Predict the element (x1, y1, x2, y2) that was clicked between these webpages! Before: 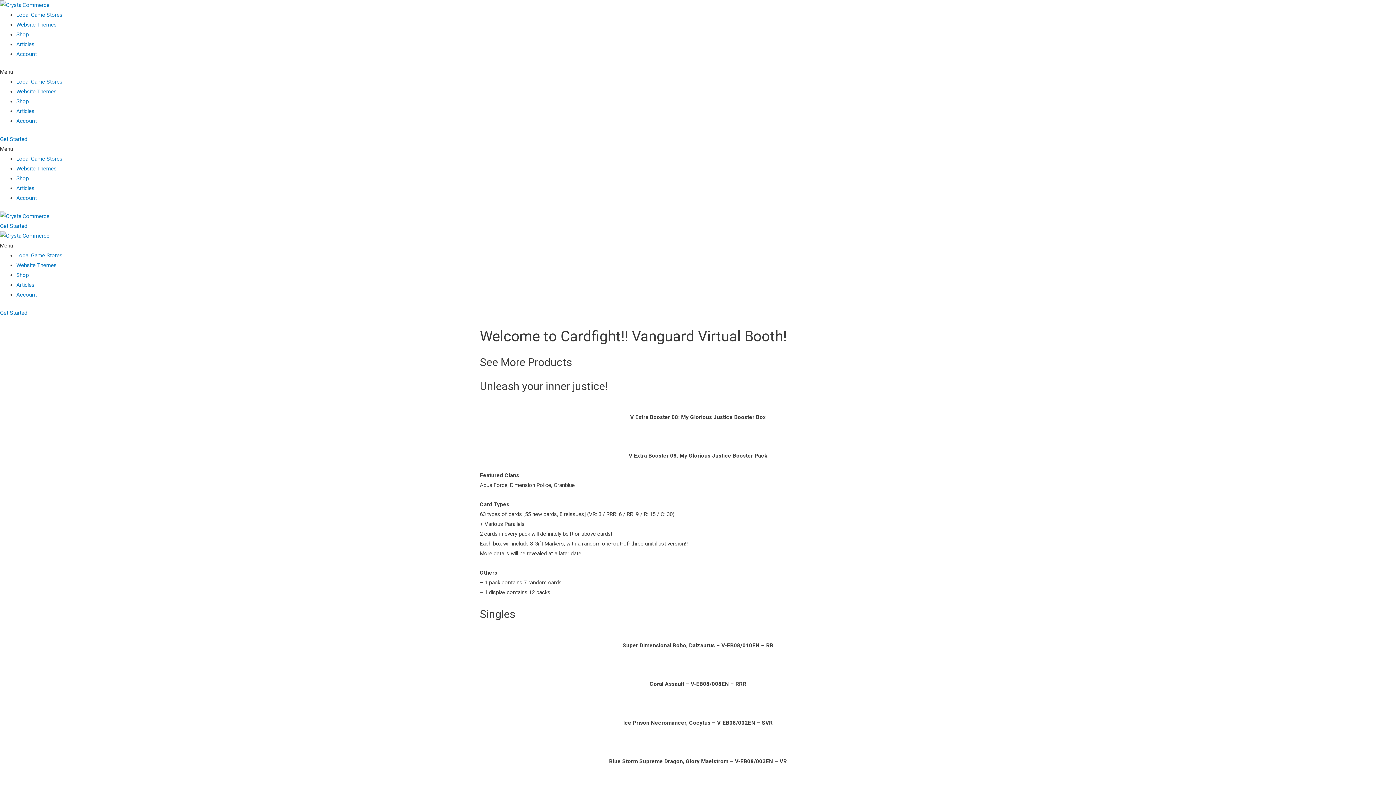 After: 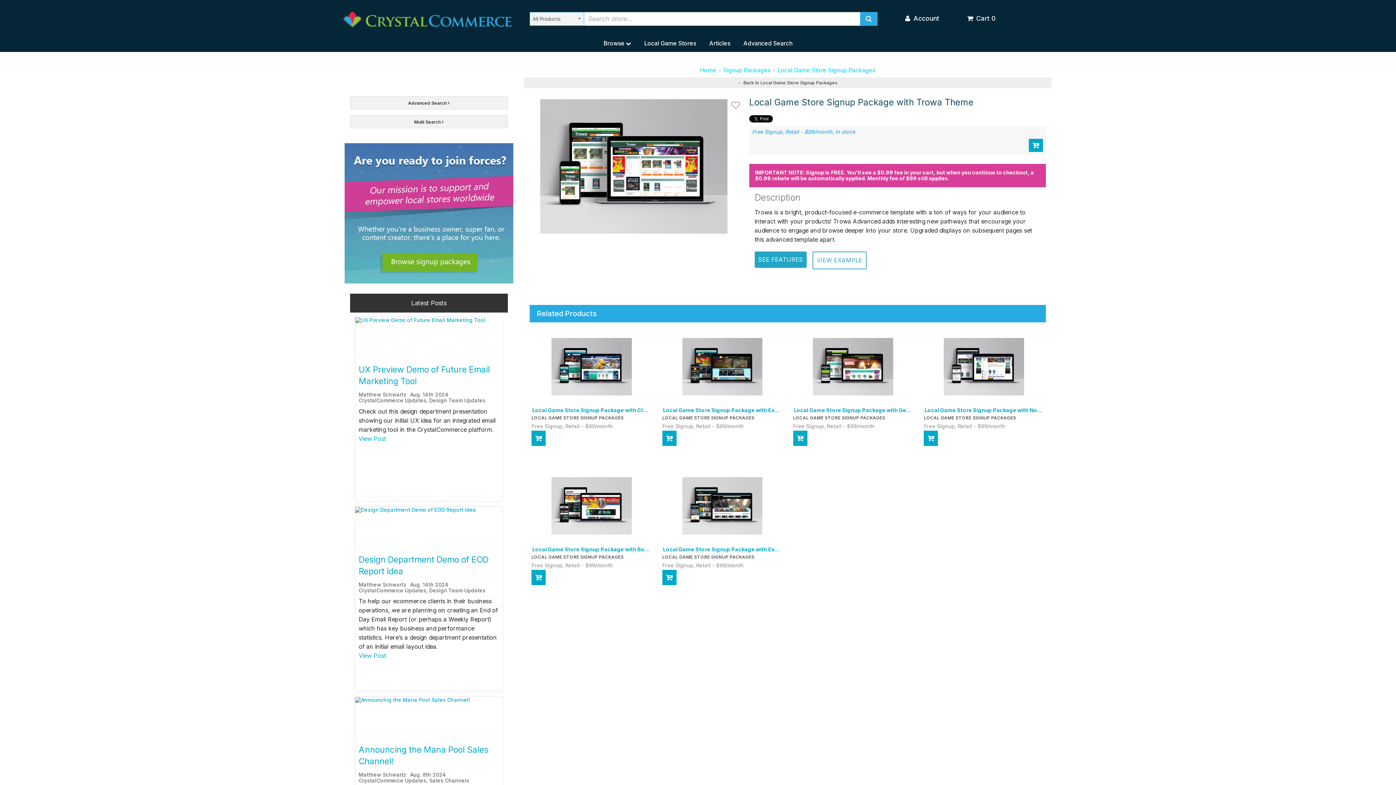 Action: bbox: (0, 309, 27, 316) label: Get Started